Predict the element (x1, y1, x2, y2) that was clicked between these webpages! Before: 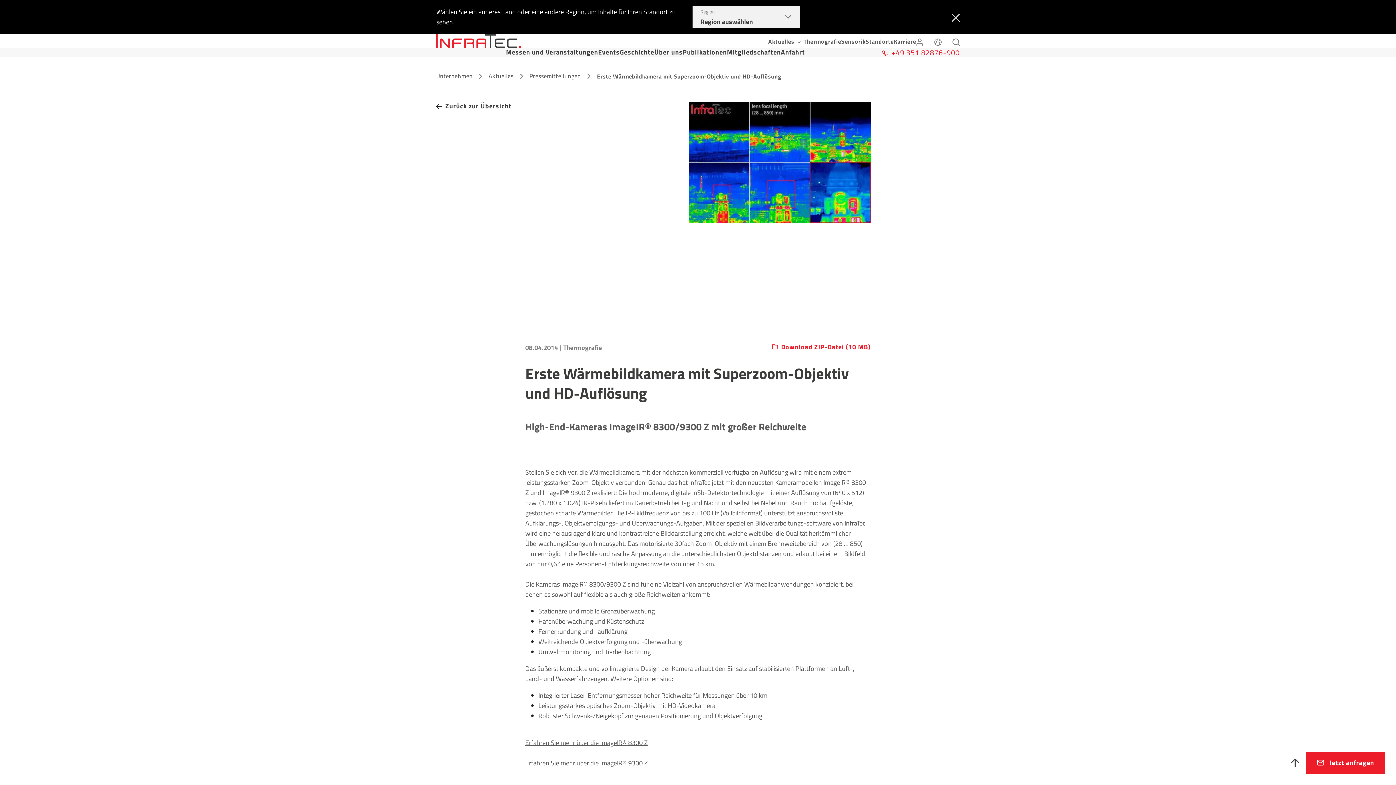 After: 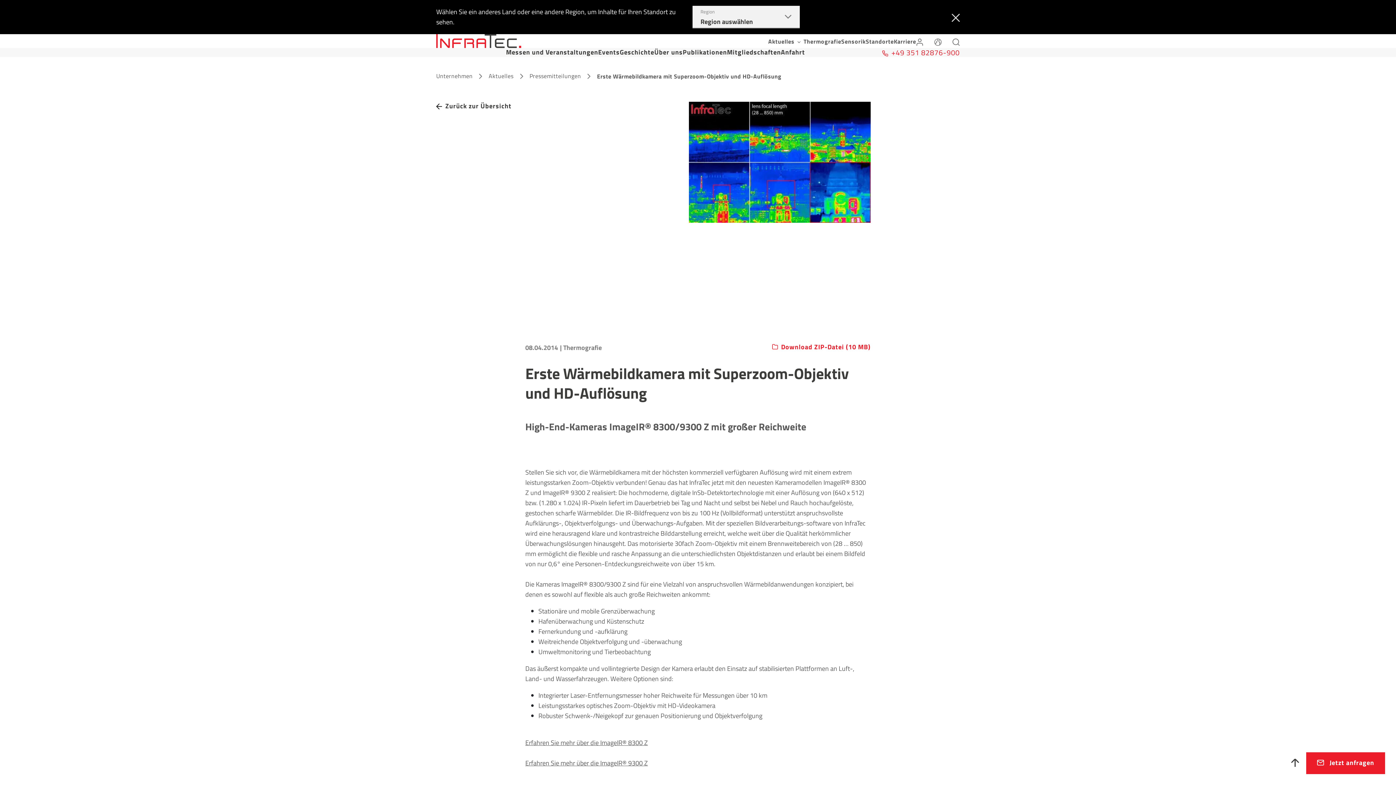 Action: label: +49 351 82876-900 bbox: (882, 48, 960, 57)